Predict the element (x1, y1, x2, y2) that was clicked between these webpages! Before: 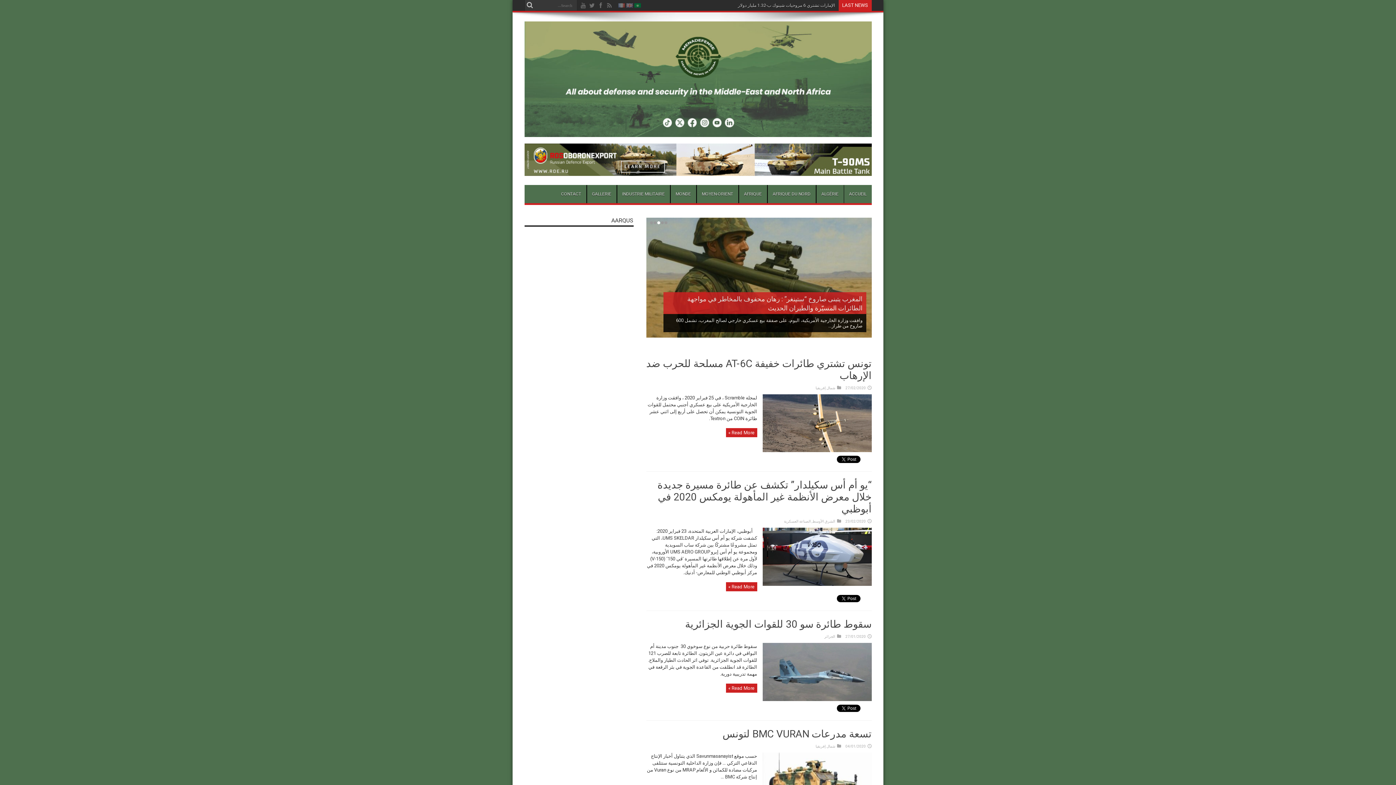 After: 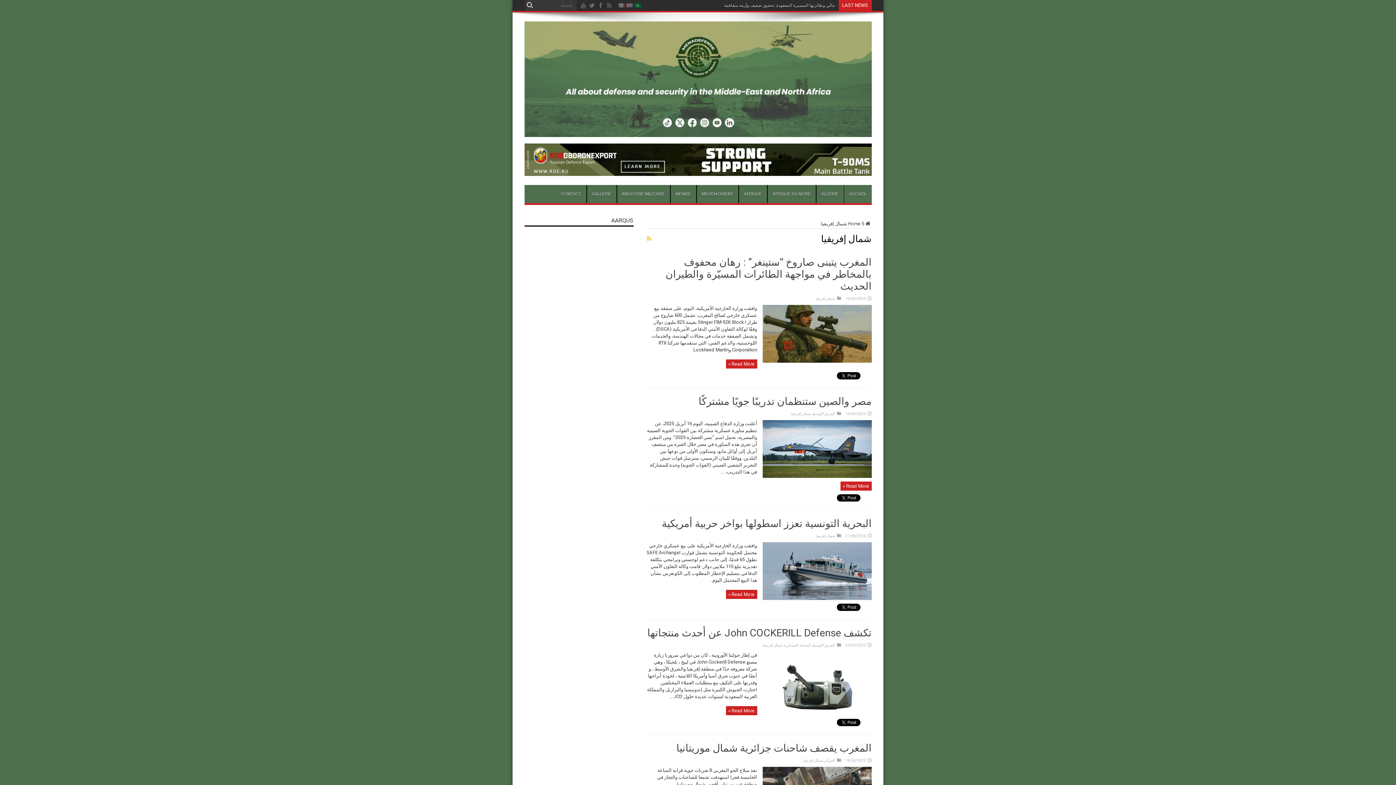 Action: bbox: (815, 386, 835, 390) label: شمال إفريقيا